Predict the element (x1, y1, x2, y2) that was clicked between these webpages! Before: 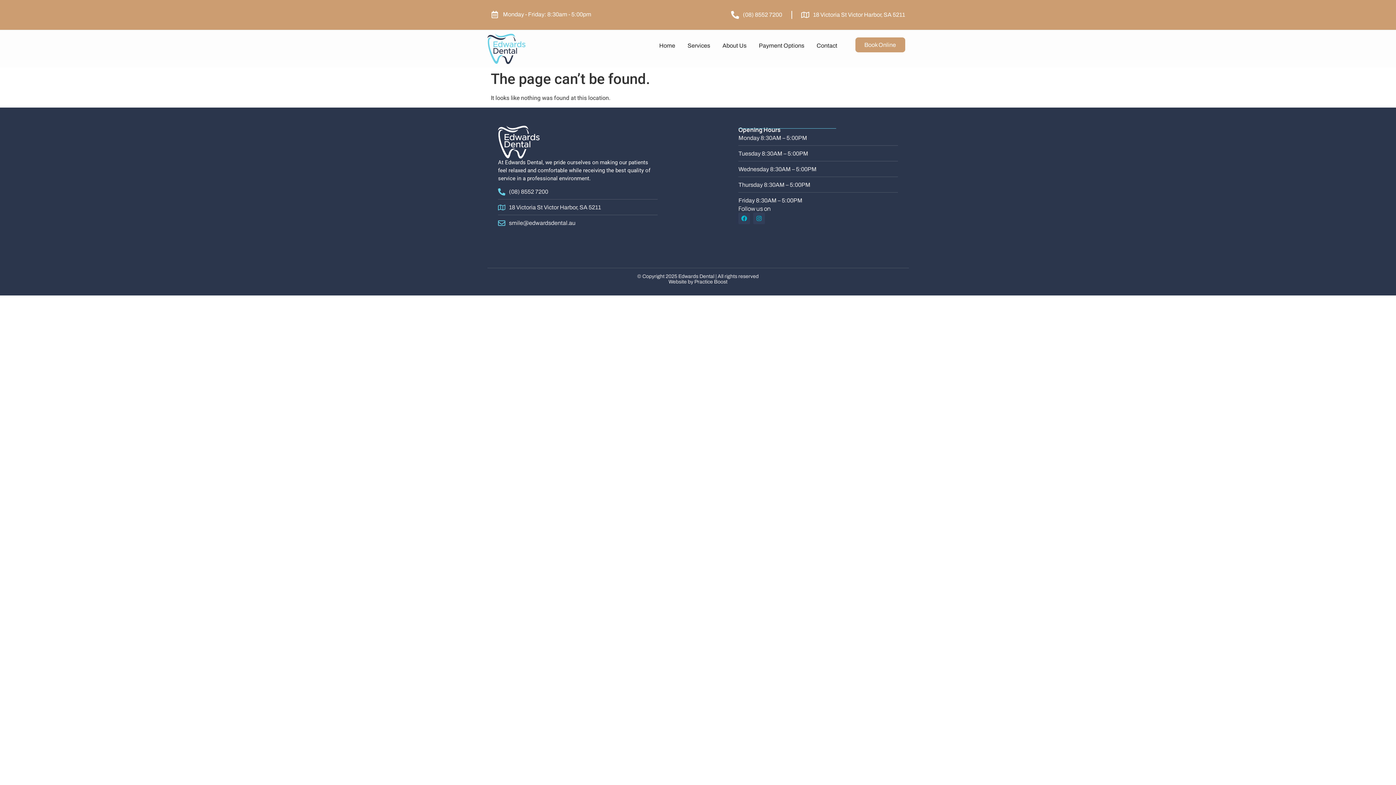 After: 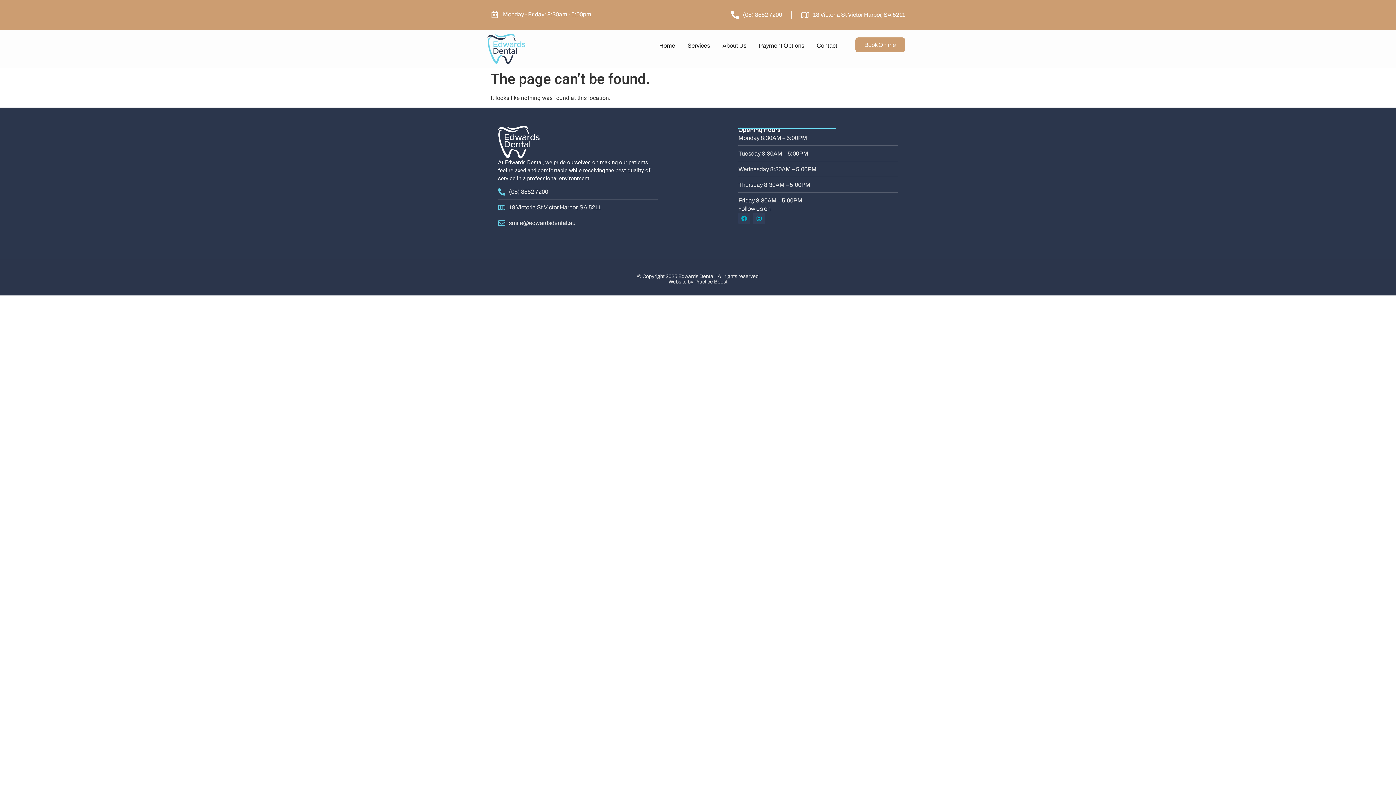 Action: bbox: (738, 212, 750, 224) label: Facebook